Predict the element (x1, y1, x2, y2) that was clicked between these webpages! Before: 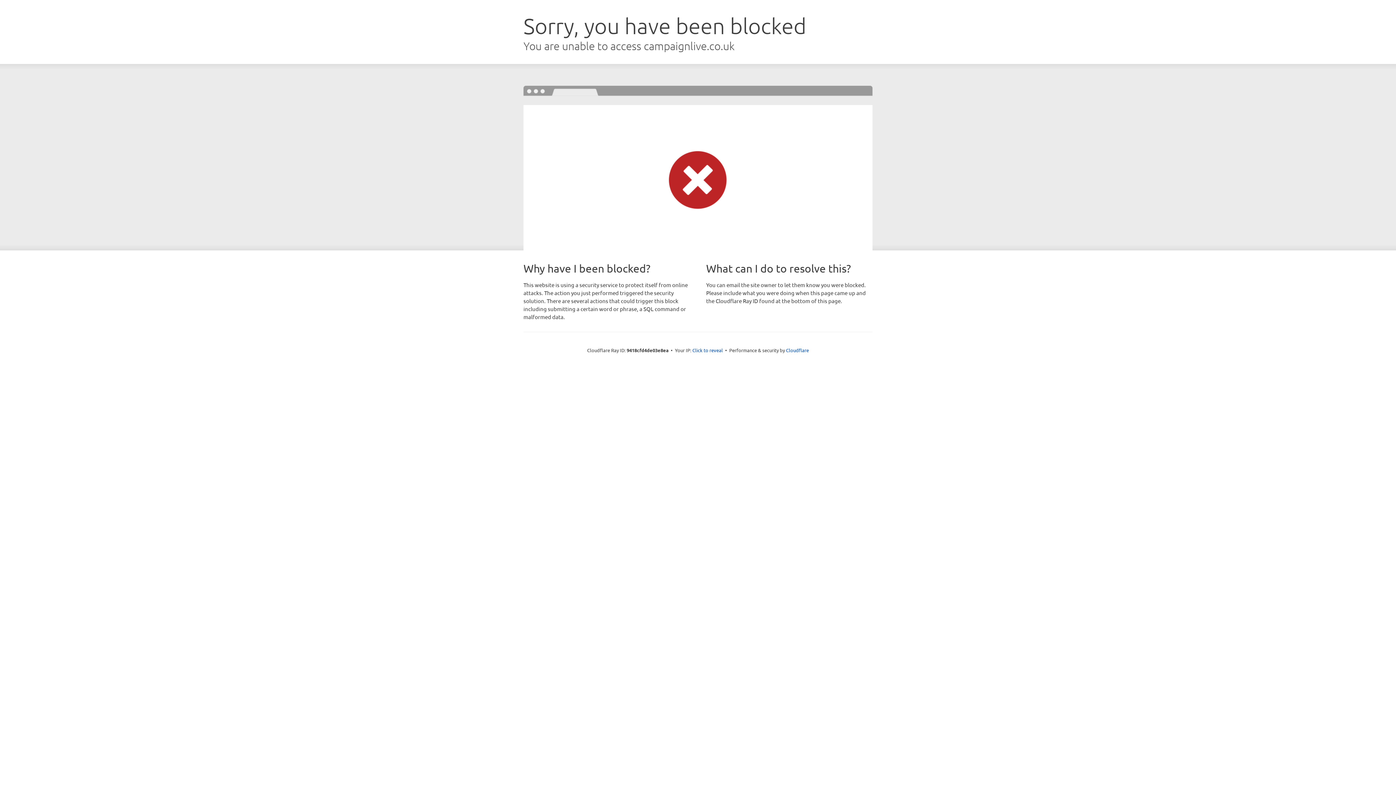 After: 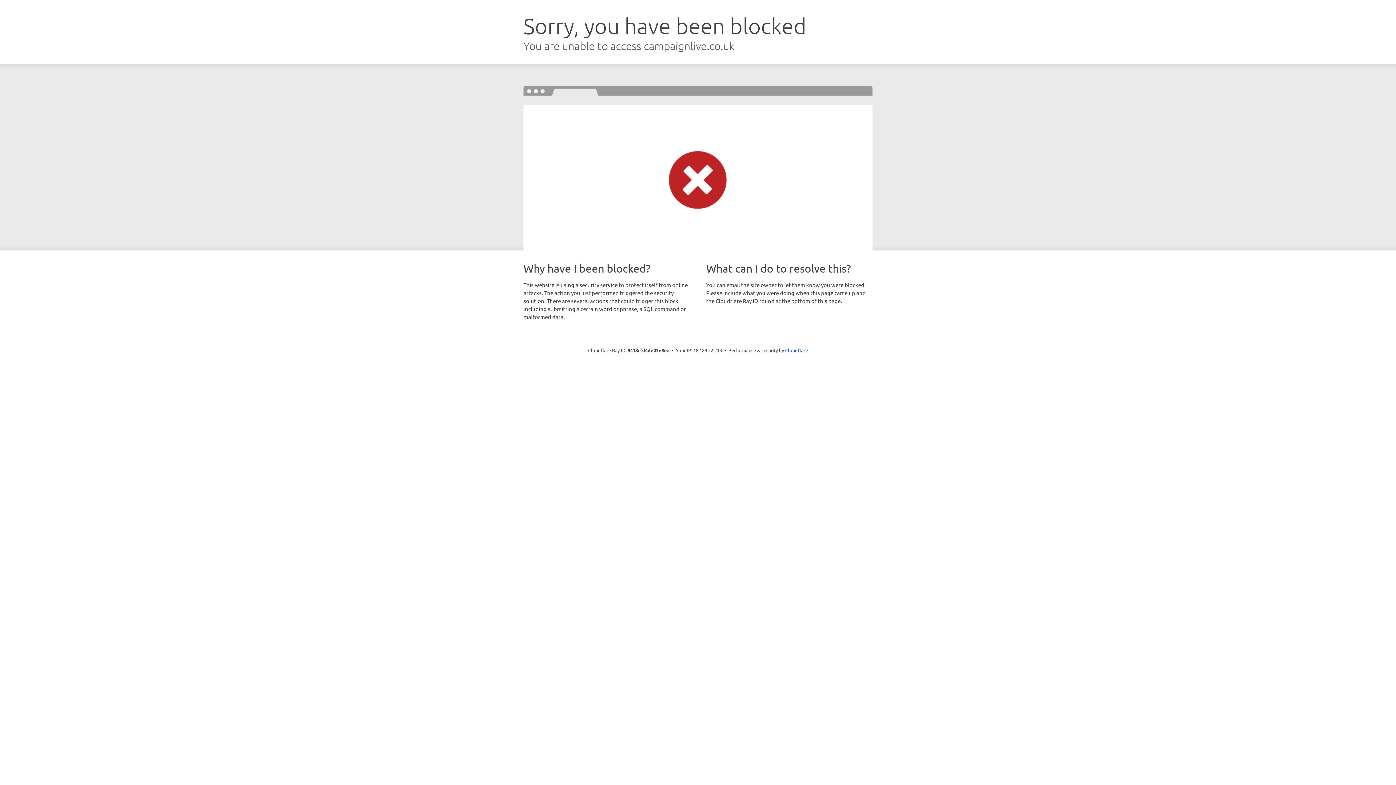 Action: label: Click to reveal bbox: (692, 346, 723, 353)